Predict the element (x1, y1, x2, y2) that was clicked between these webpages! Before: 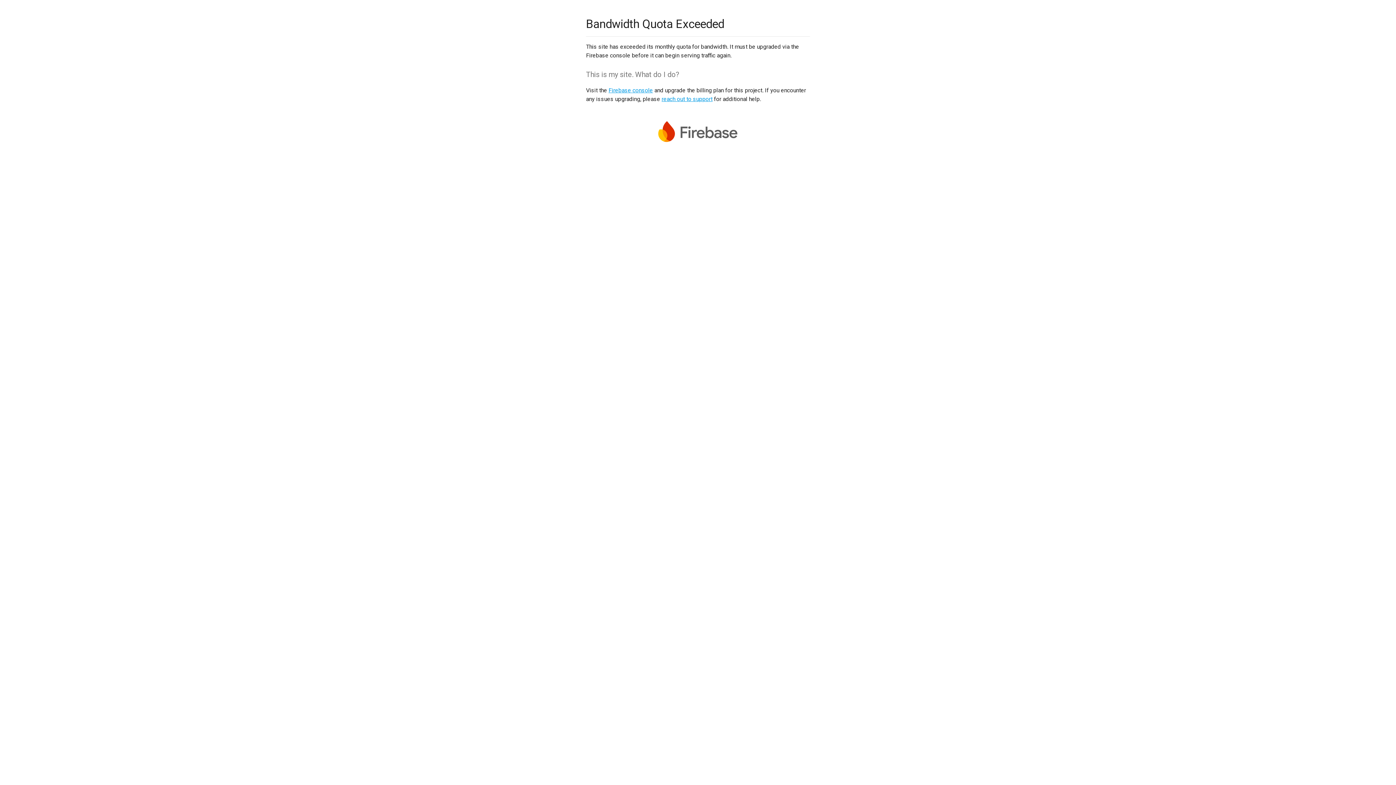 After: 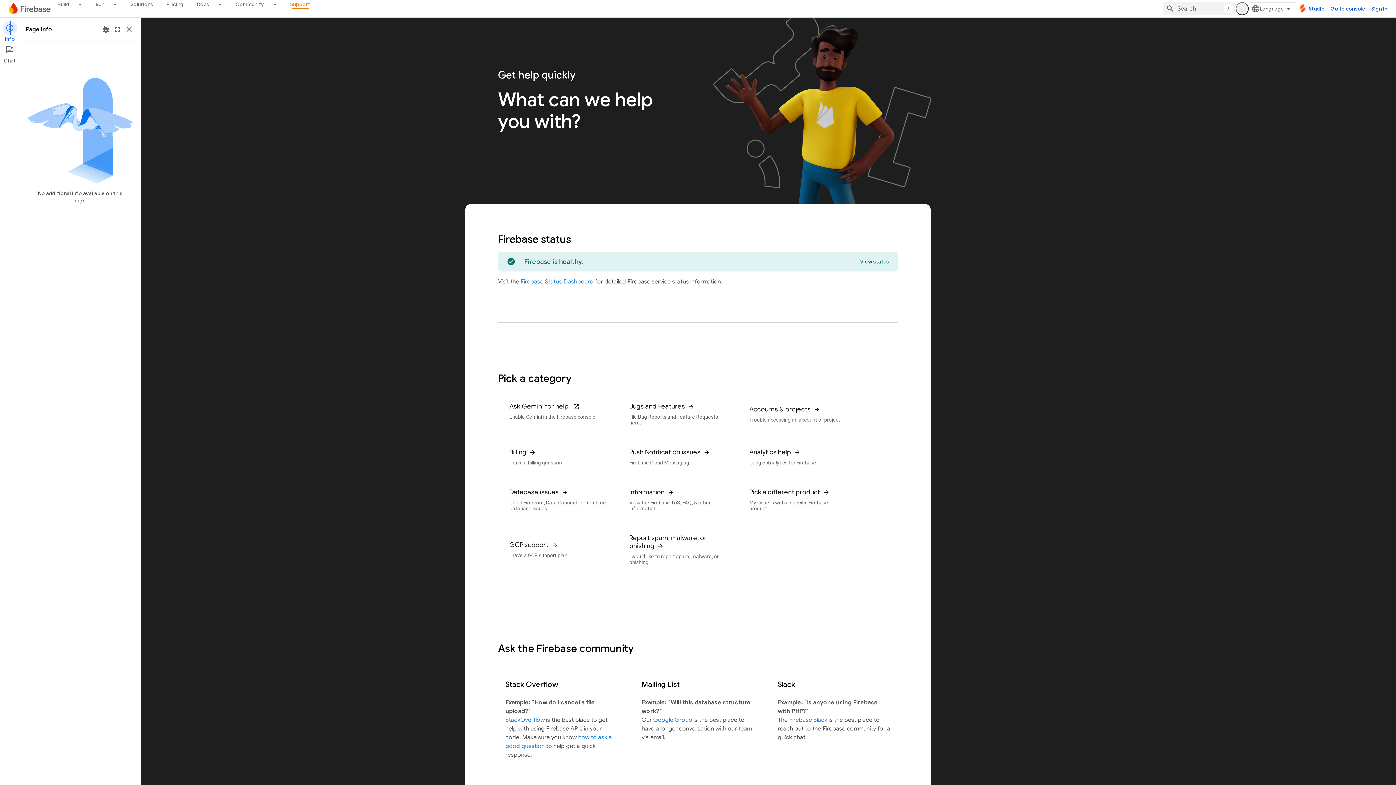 Action: label: reach out to support bbox: (661, 95, 712, 102)